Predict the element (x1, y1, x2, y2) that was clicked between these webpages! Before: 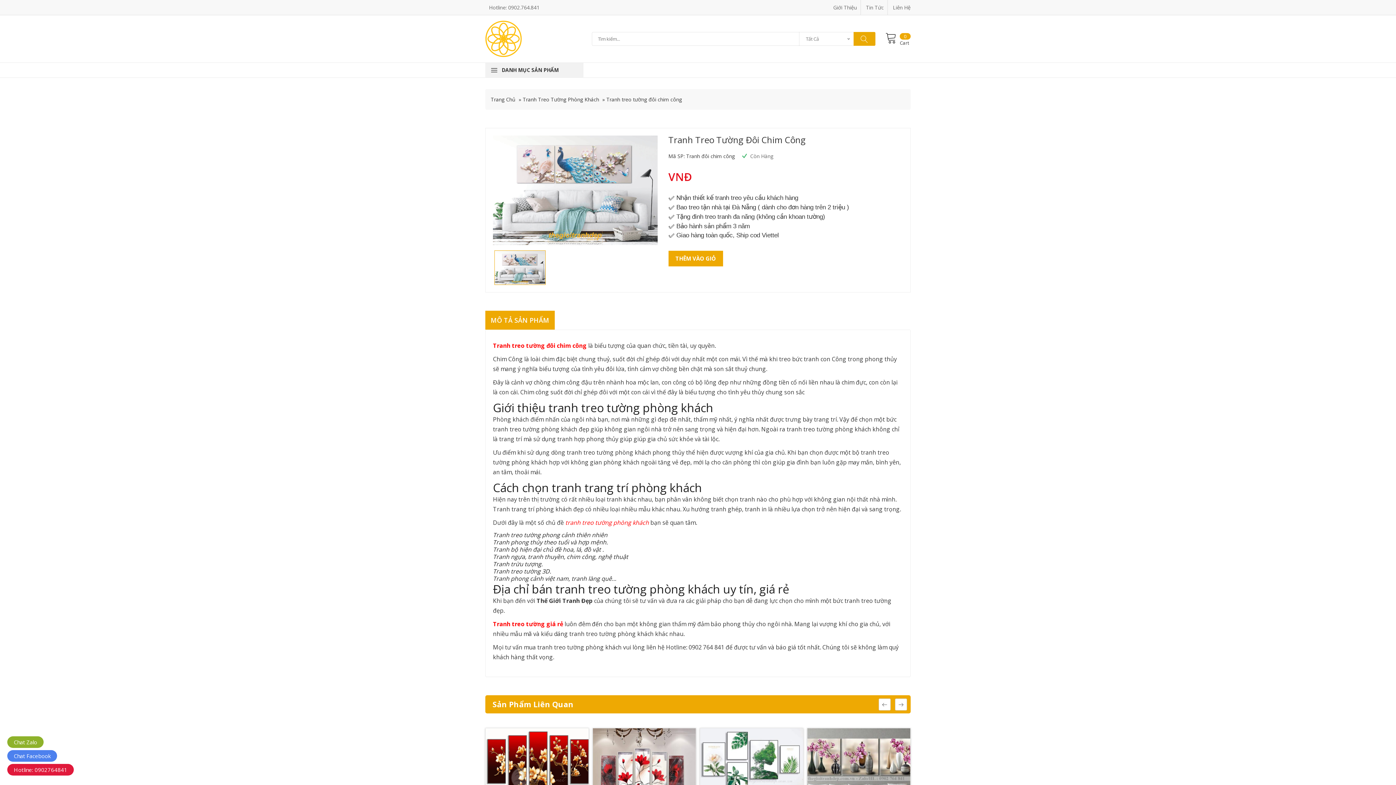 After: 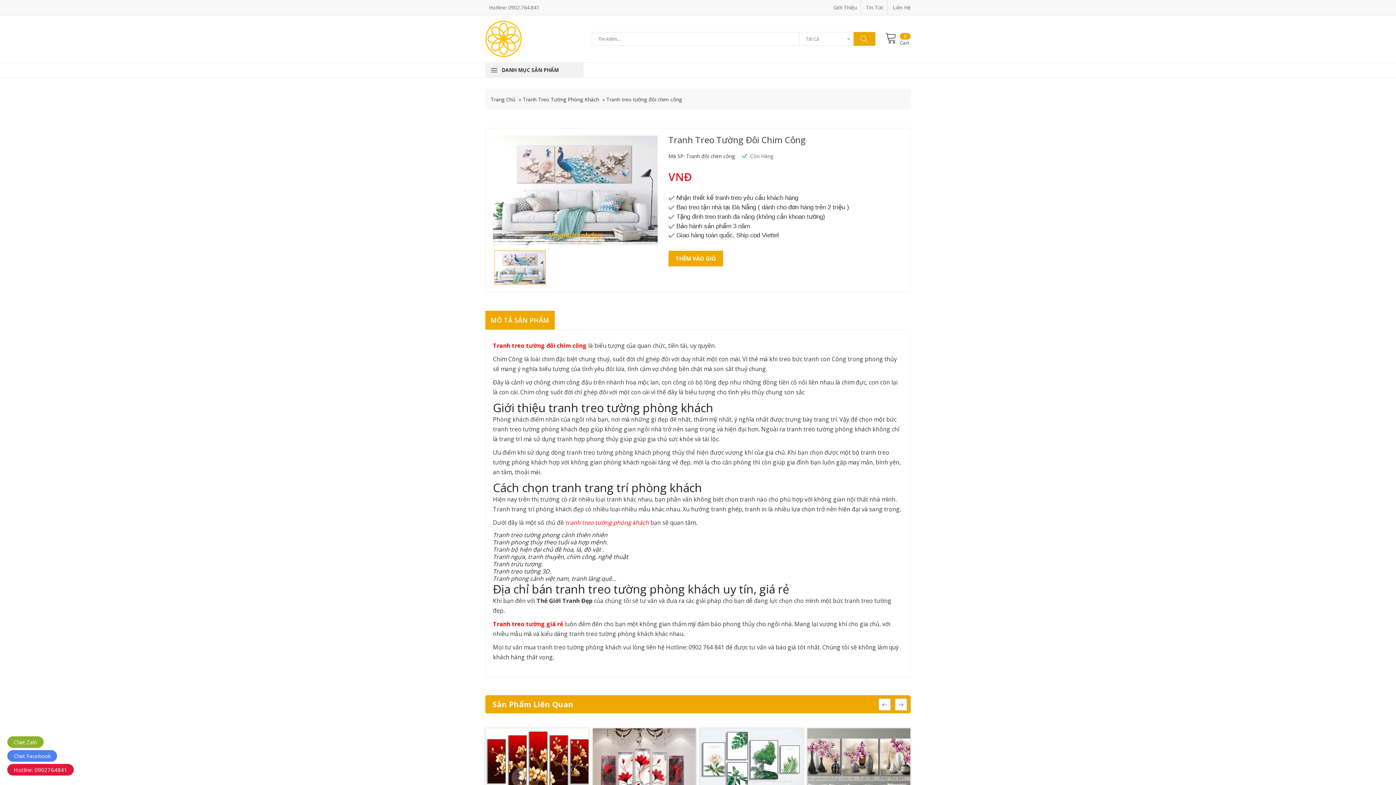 Action: bbox: (489, 4, 539, 10) label: Hotline: 0902.764.841